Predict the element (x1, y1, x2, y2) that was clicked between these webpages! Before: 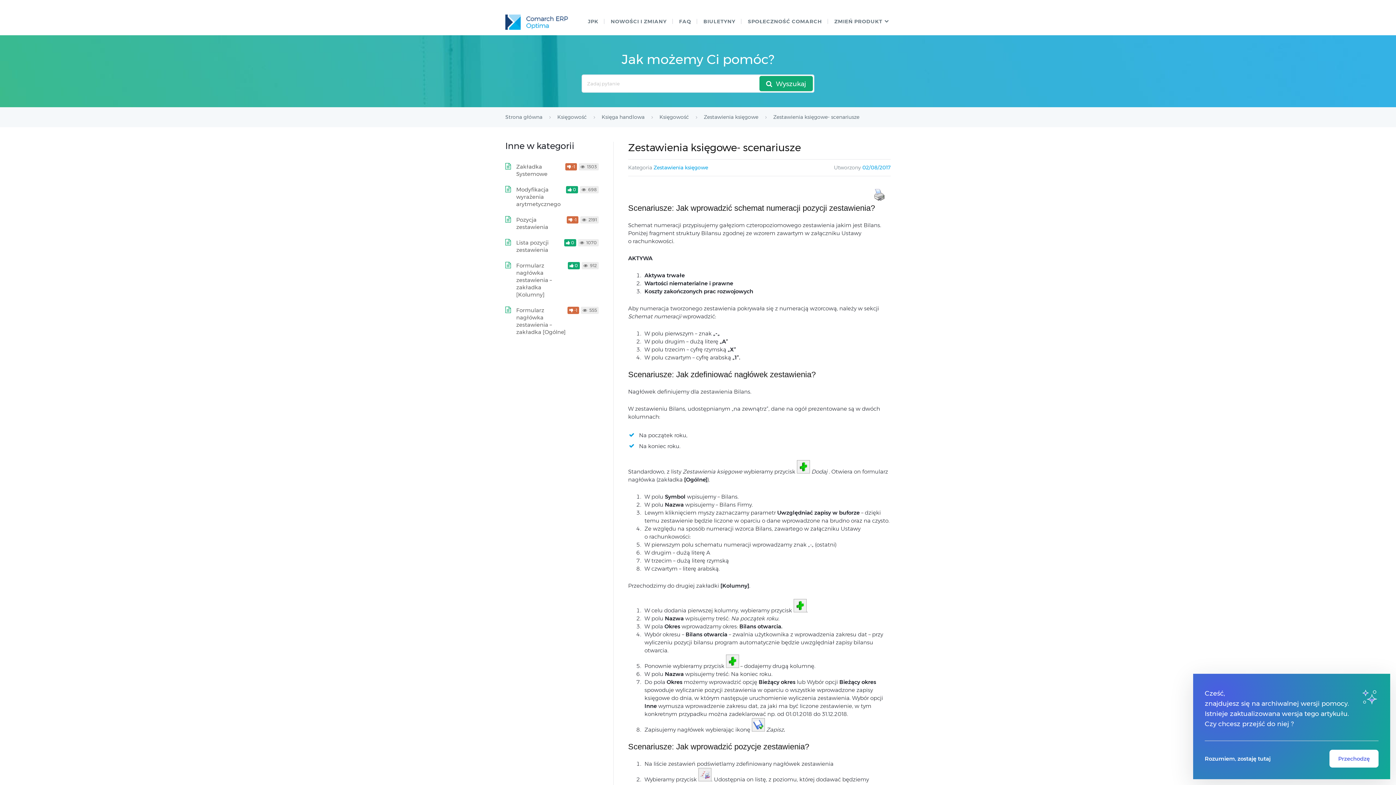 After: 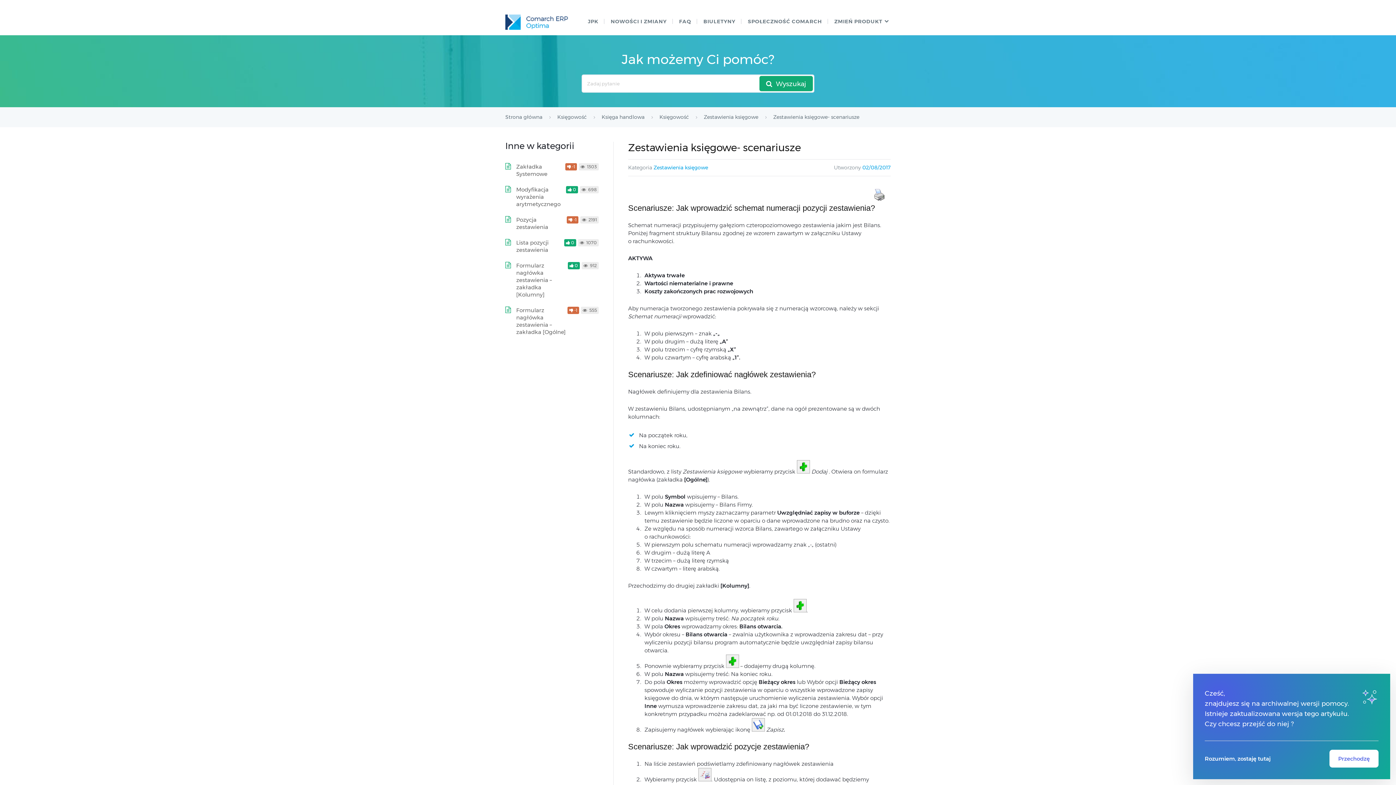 Action: bbox: (773, 113, 859, 120) label: Zestawienia księgowe- scenariusze